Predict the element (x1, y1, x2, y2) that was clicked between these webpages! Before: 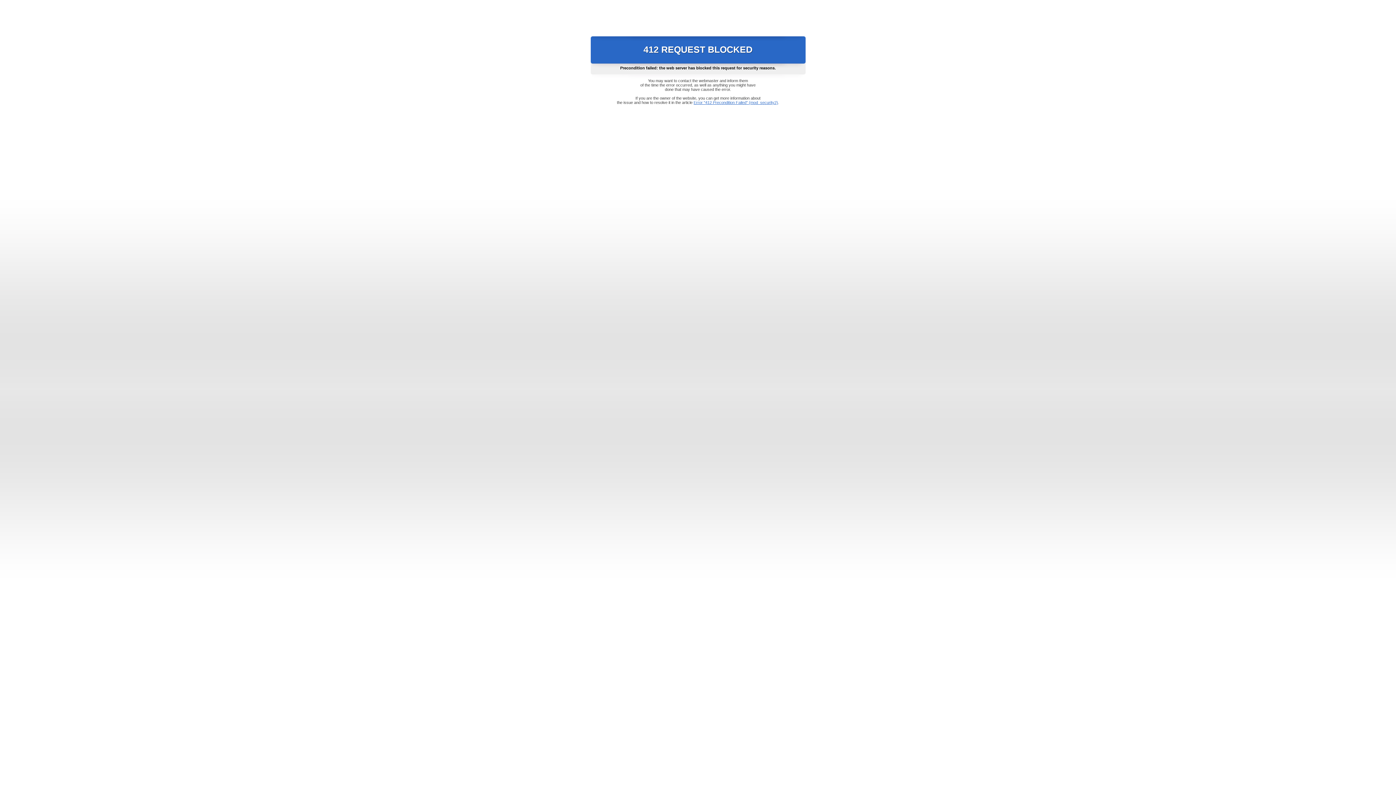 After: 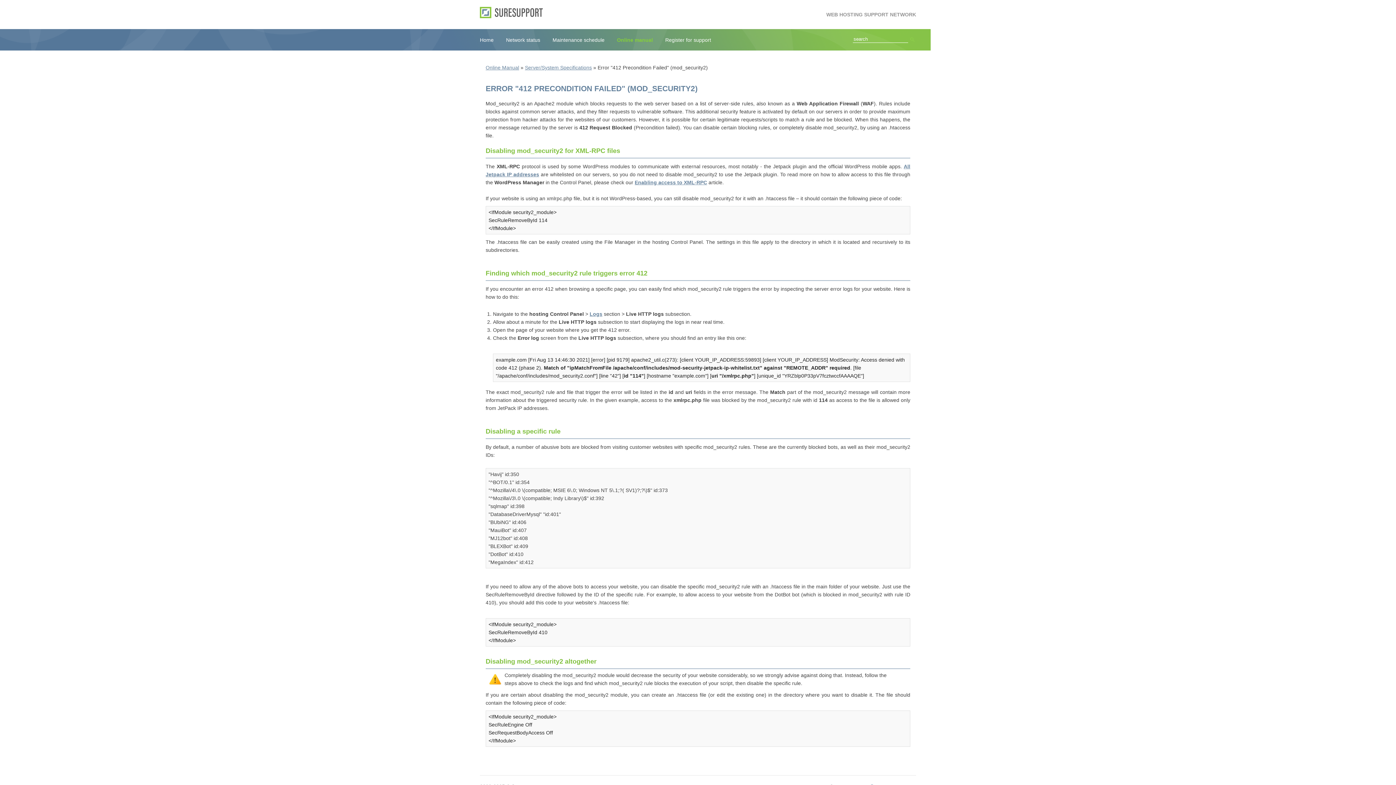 Action: bbox: (693, 100, 778, 104) label: Error "412 Precondition Failed" (mod_security2)